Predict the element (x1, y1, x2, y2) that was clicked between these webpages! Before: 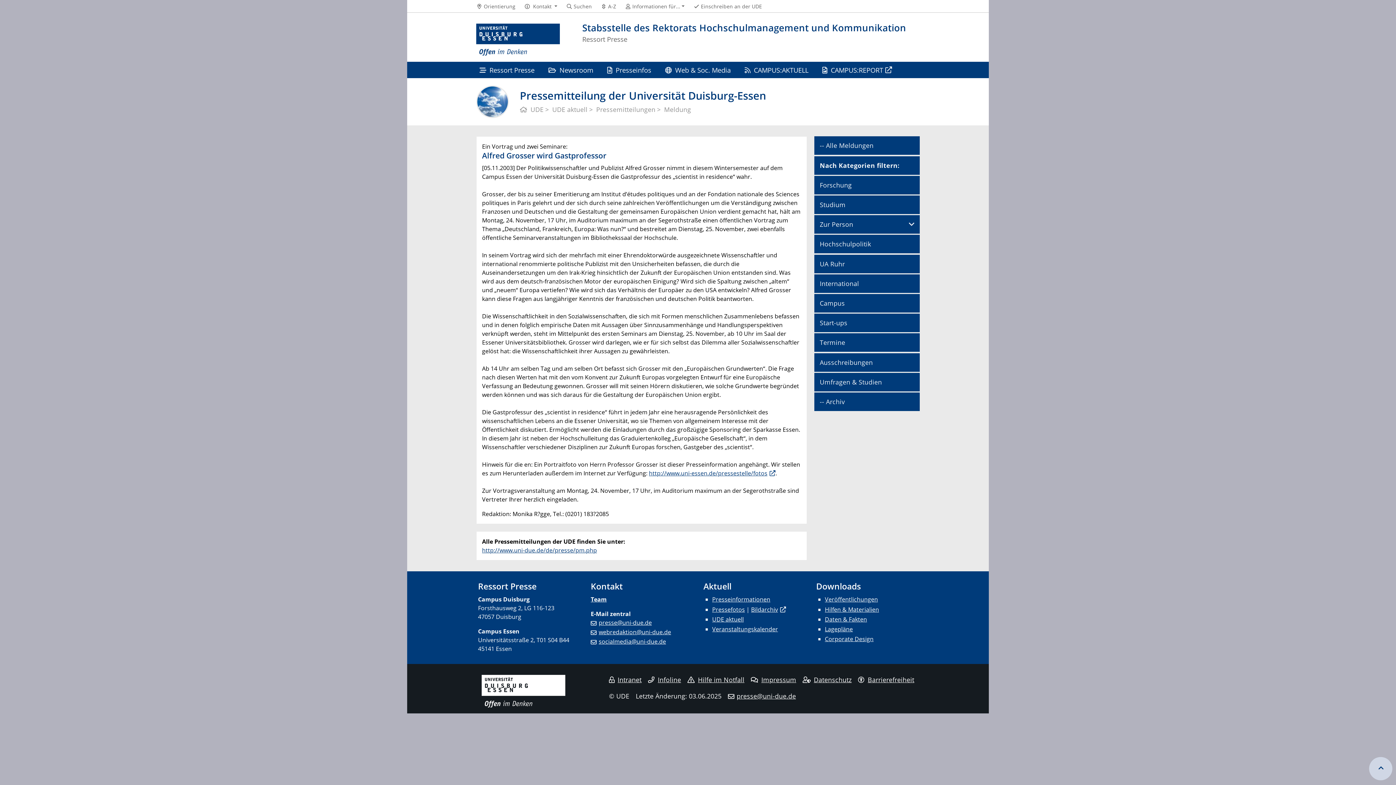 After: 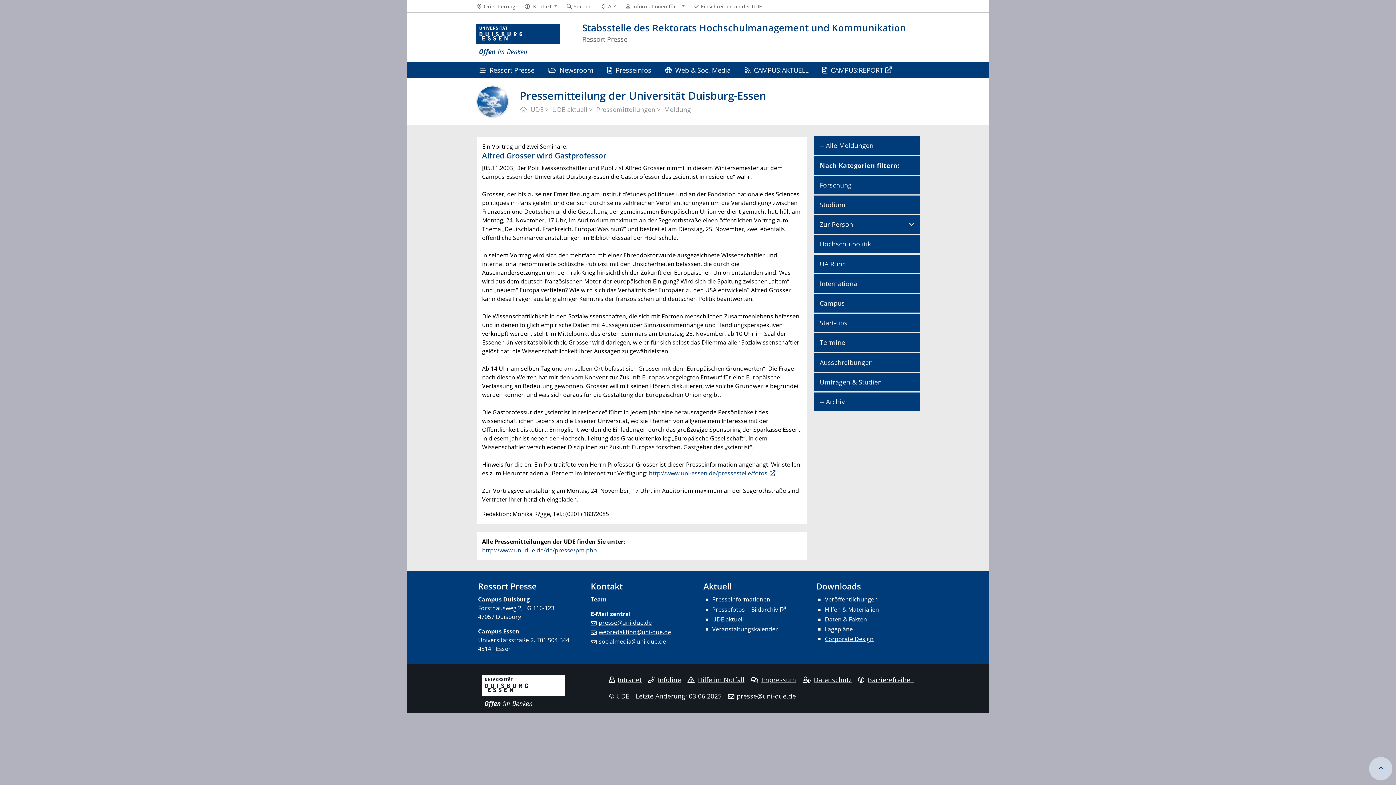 Action: bbox: (590, 637, 666, 645) label: socialmedia@uni-due.de